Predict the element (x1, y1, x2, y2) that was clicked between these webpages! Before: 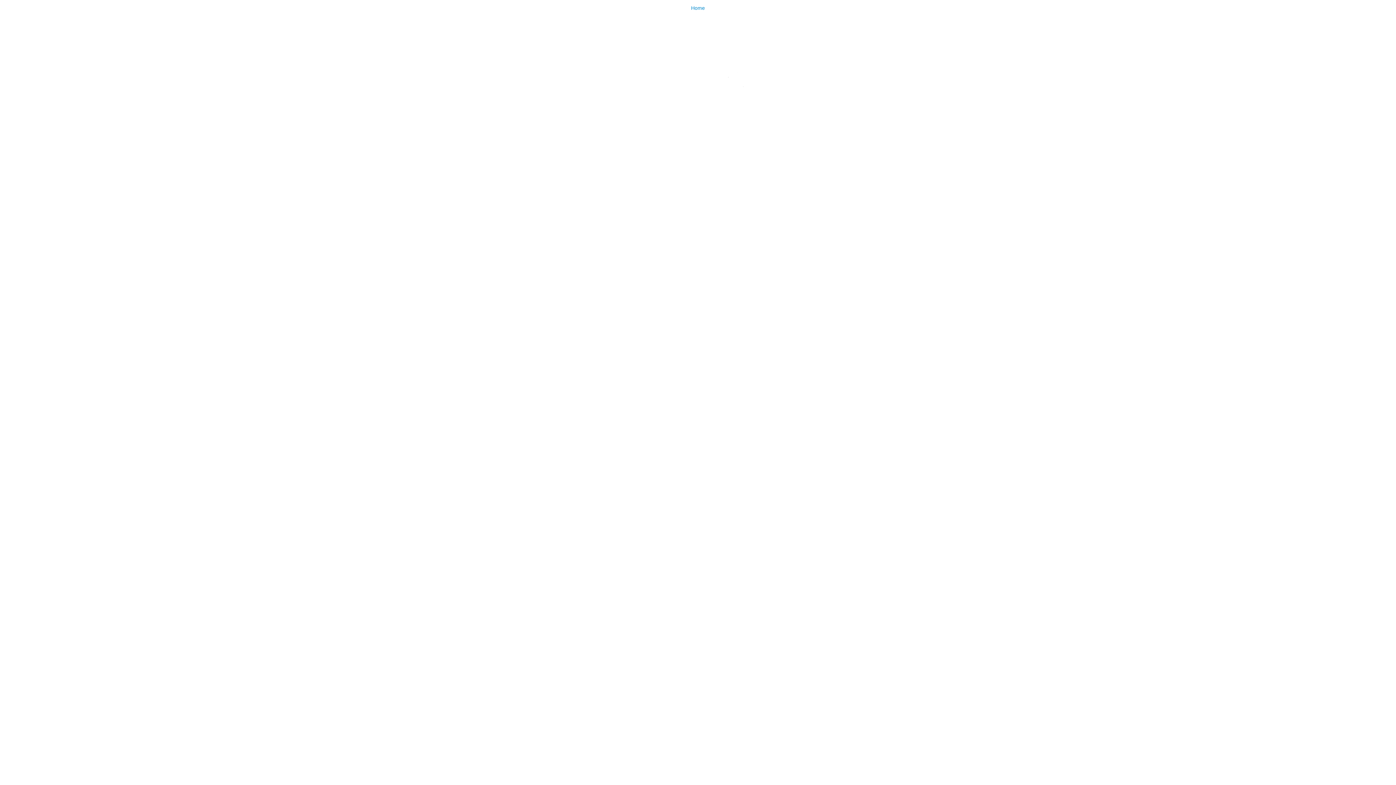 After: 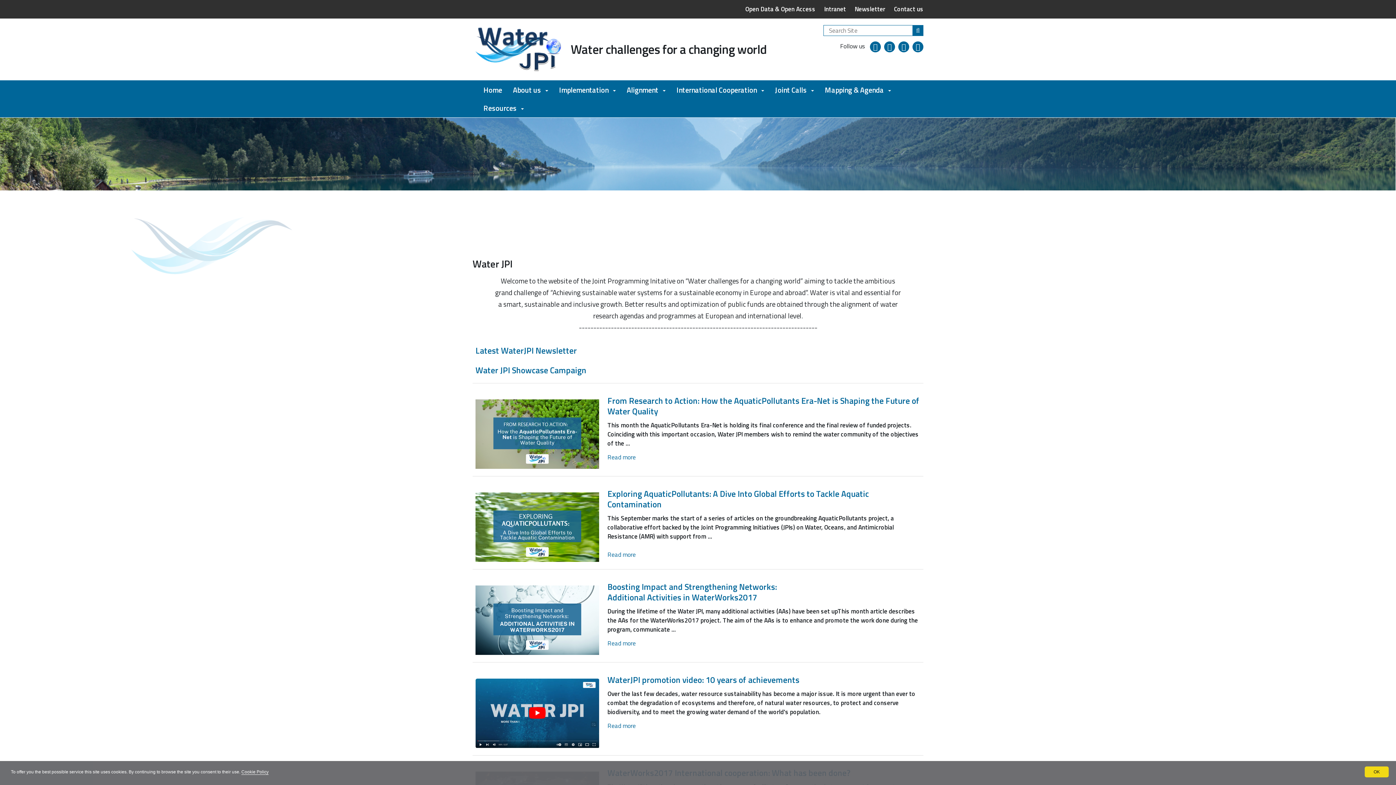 Action: label: Home bbox: (0, 0, 1396, 190)